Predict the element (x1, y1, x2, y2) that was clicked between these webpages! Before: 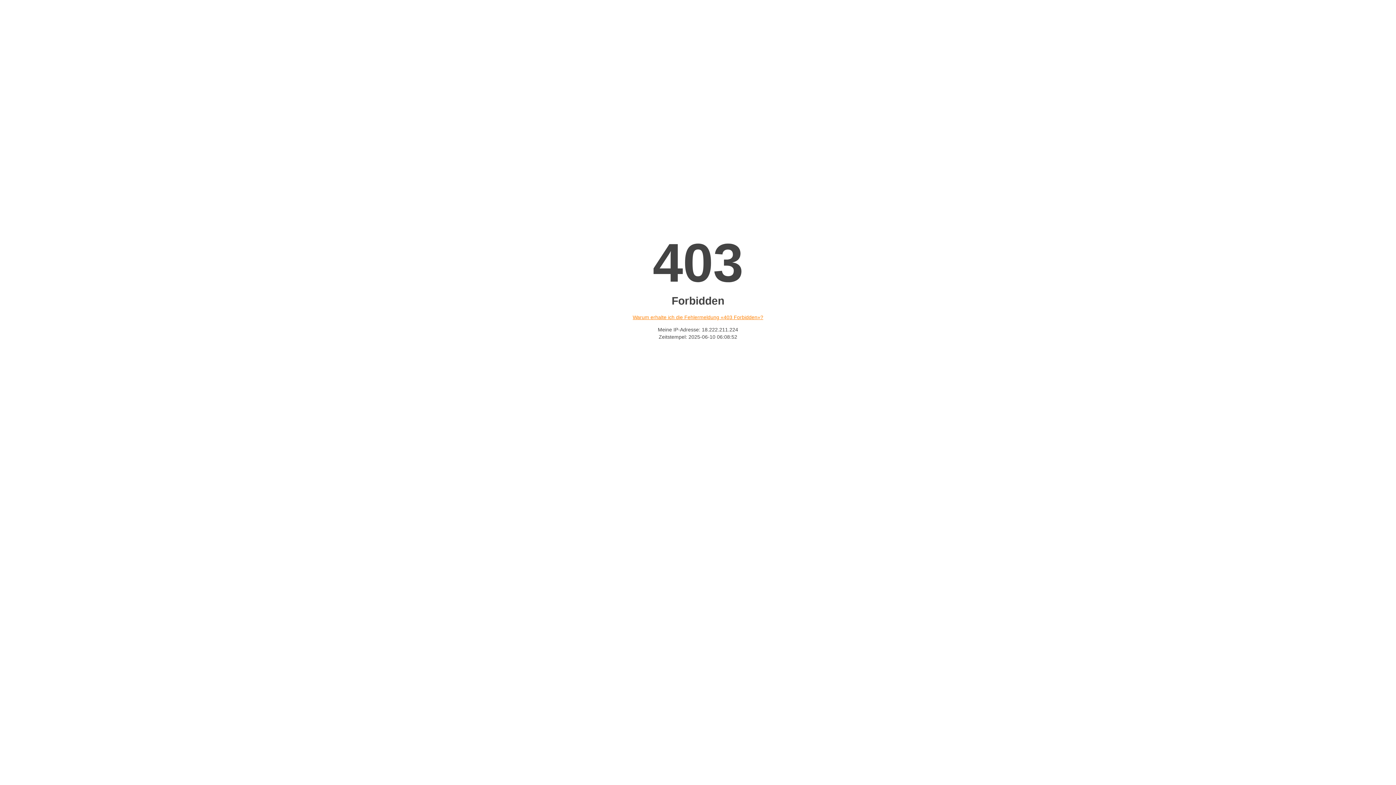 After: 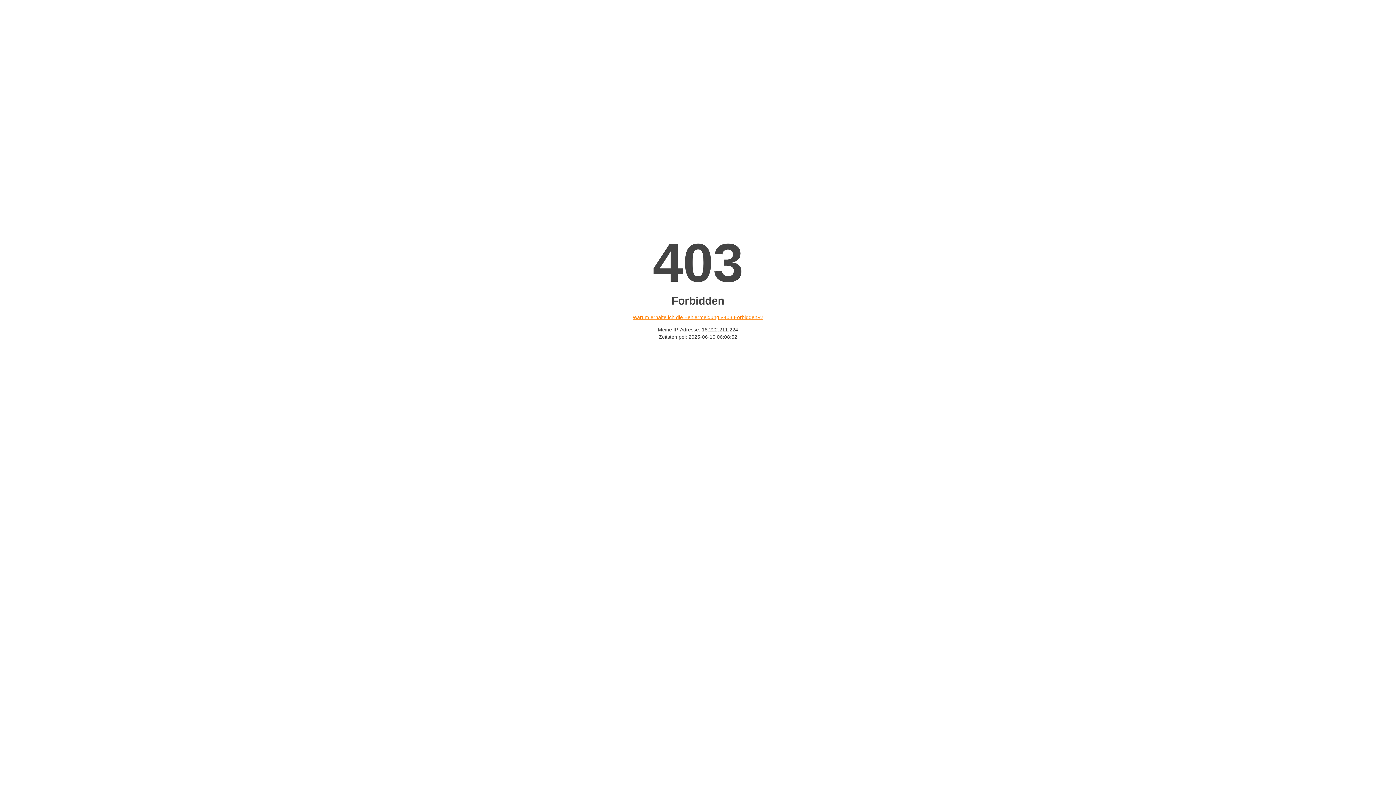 Action: label: Warum erhalte ich die Fehlermeldung «403 Forbidden»? bbox: (632, 314, 763, 320)